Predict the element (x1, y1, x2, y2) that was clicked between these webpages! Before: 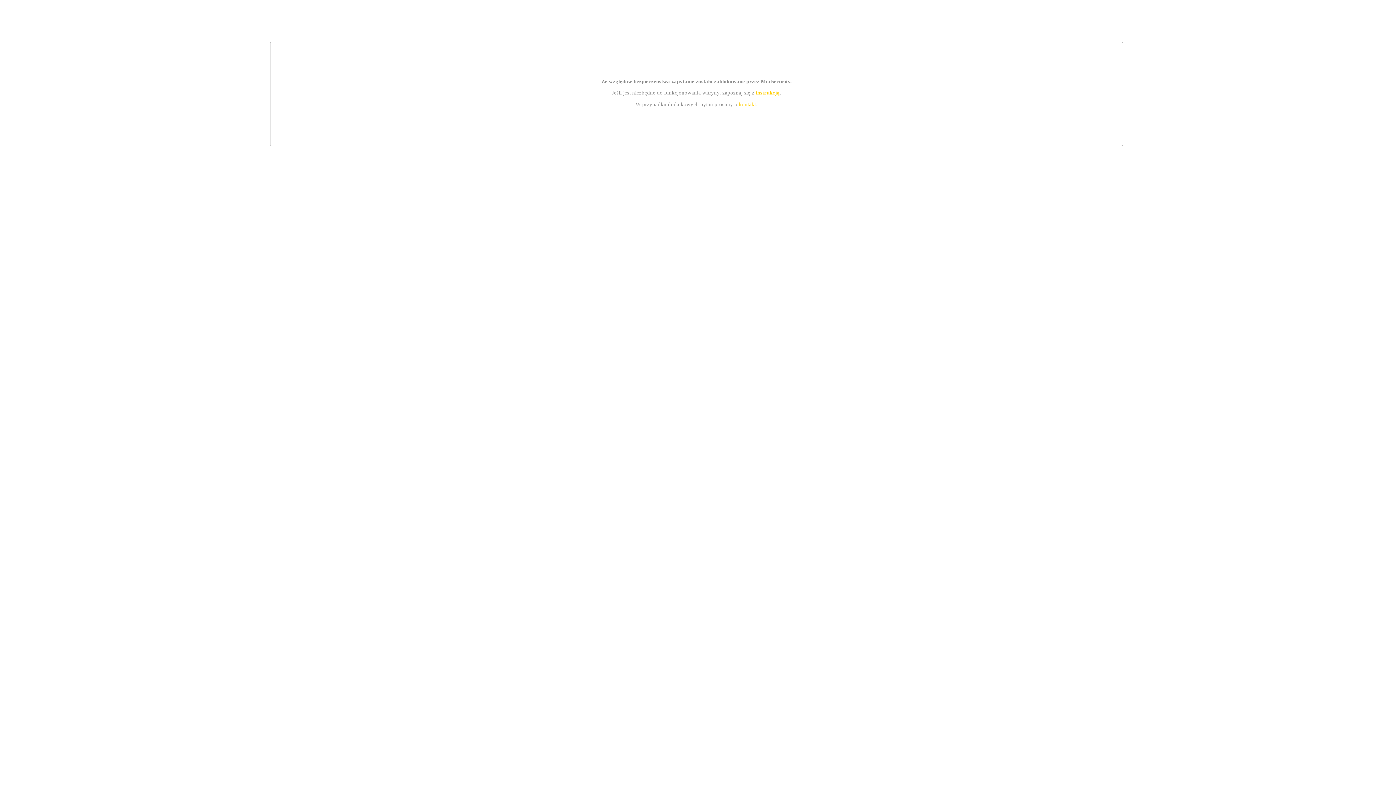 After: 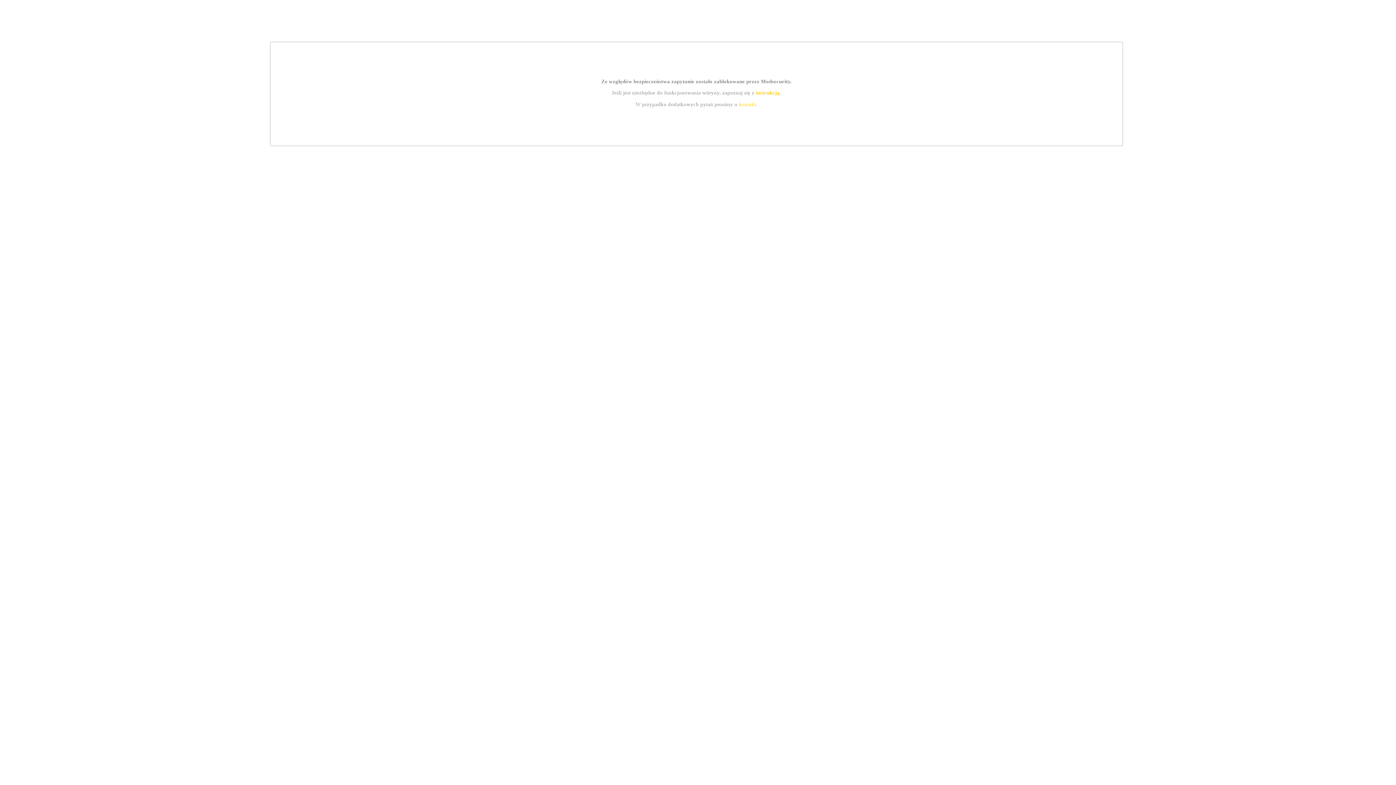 Action: label: instrukcją bbox: (755, 89, 779, 95)